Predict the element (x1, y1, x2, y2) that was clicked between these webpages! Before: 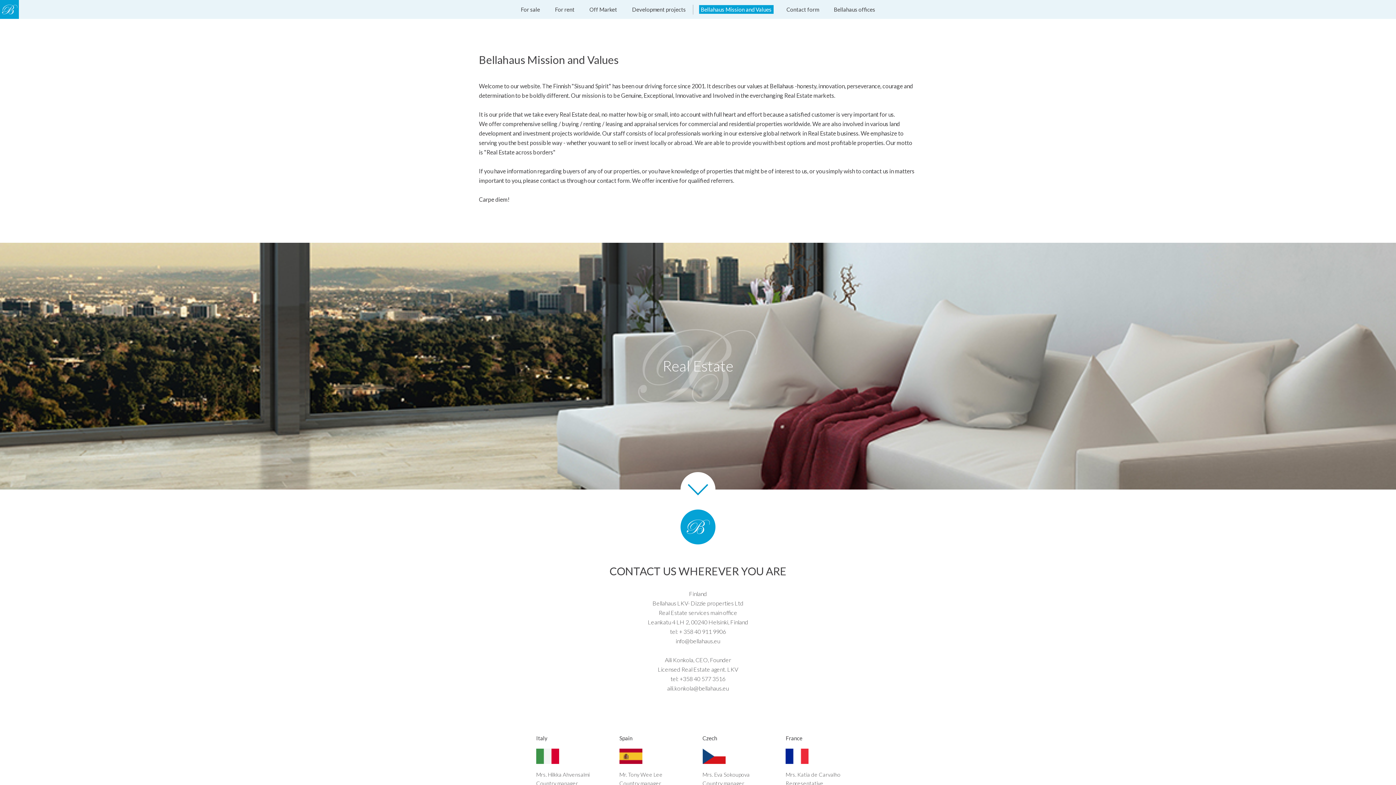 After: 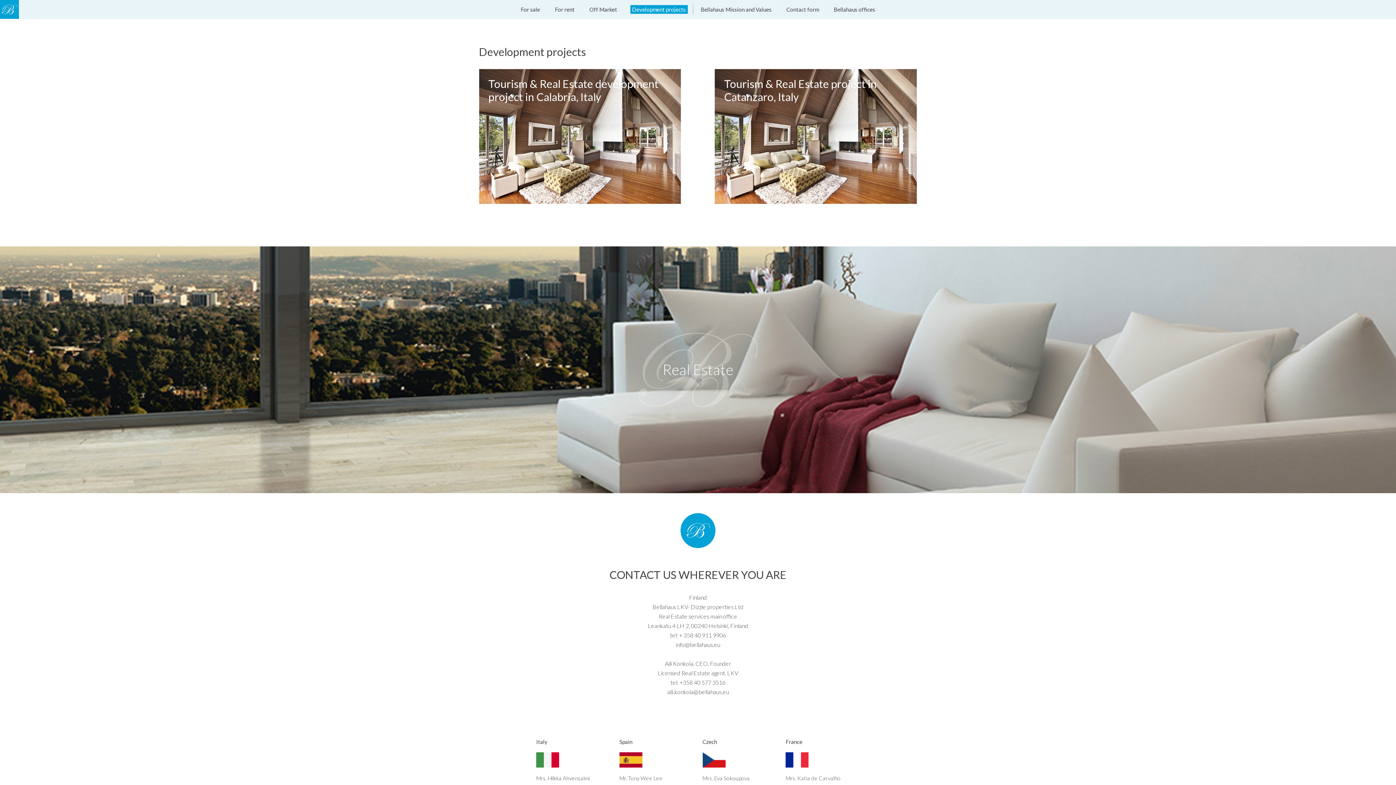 Action: bbox: (625, 0, 692, 18) label: Development projects